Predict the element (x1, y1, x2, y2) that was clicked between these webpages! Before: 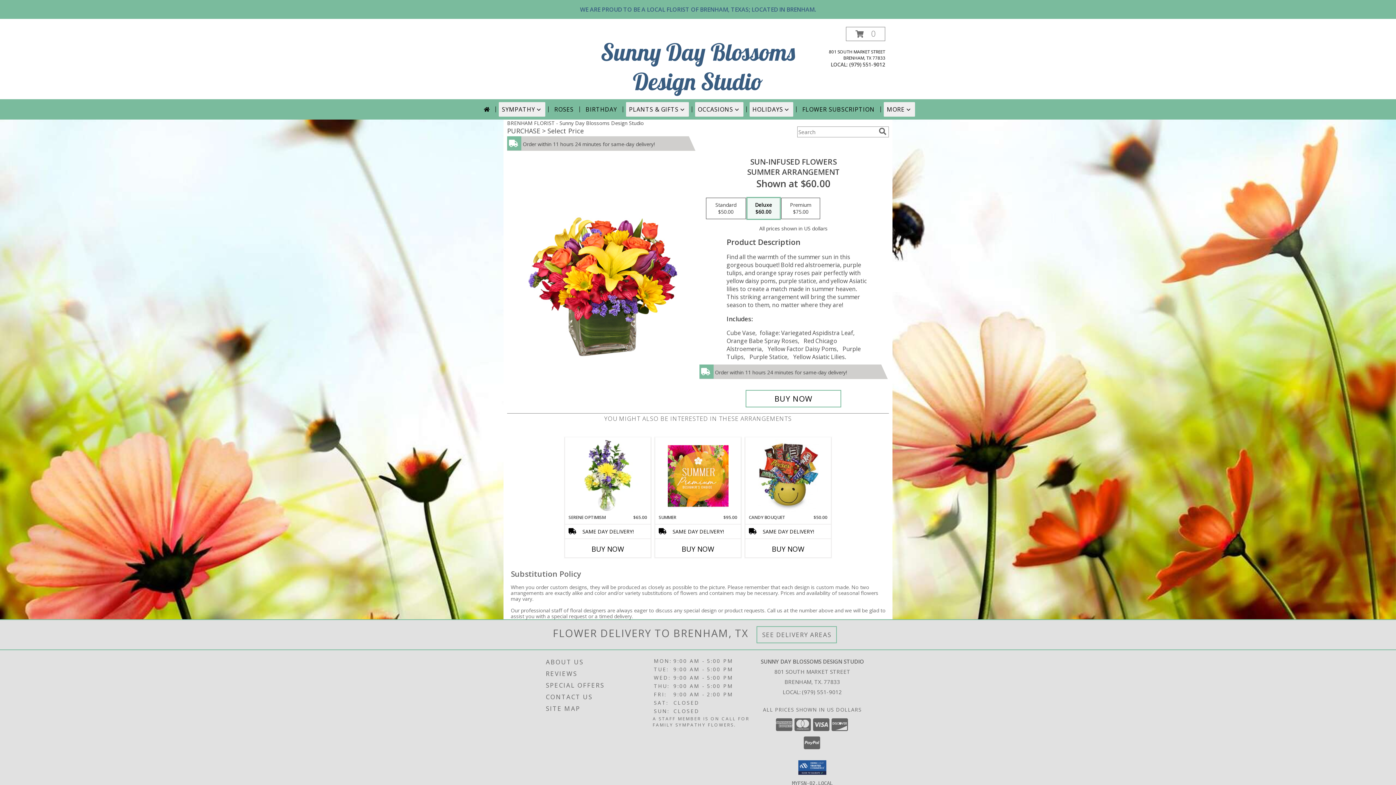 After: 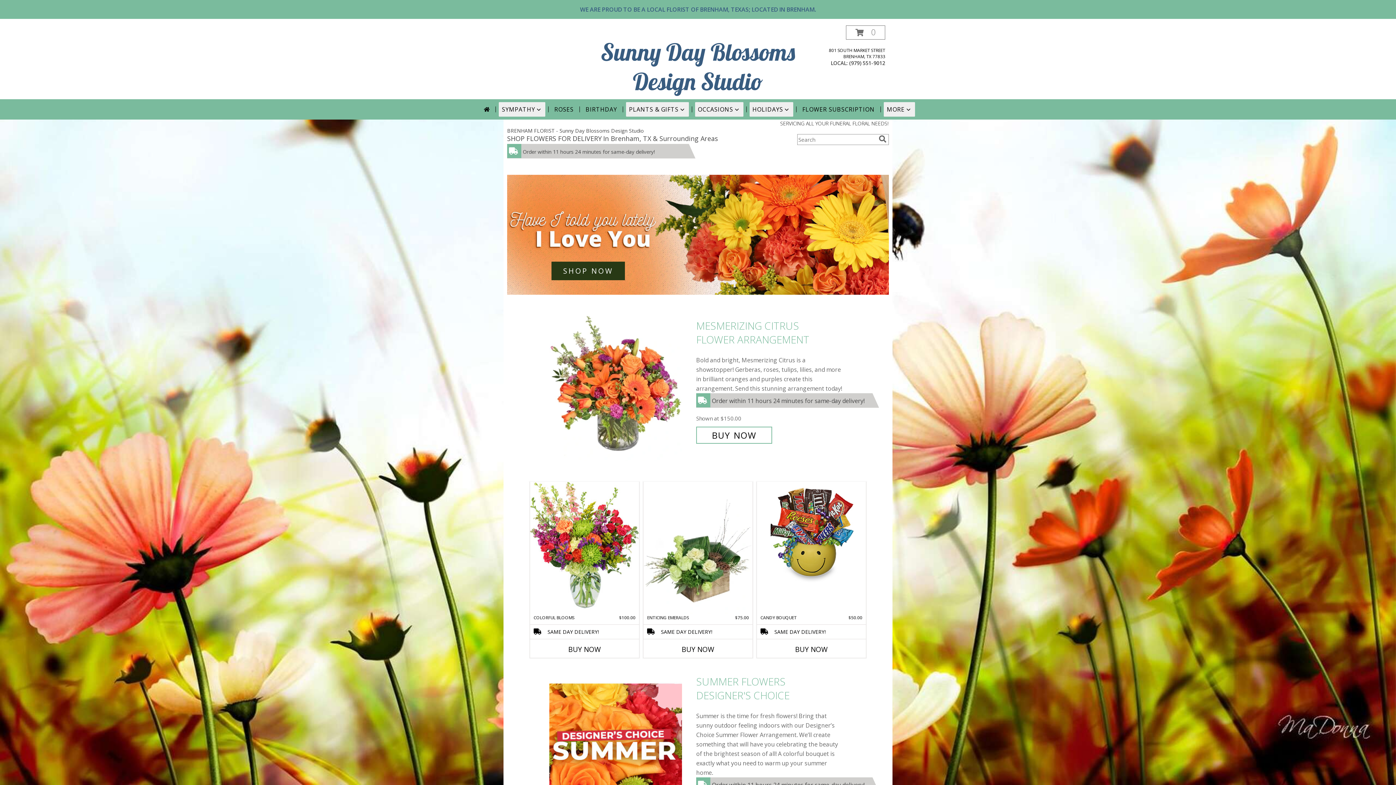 Action: label: Sunny Day Blossoms Design Studio bbox: (600, 37, 795, 96)